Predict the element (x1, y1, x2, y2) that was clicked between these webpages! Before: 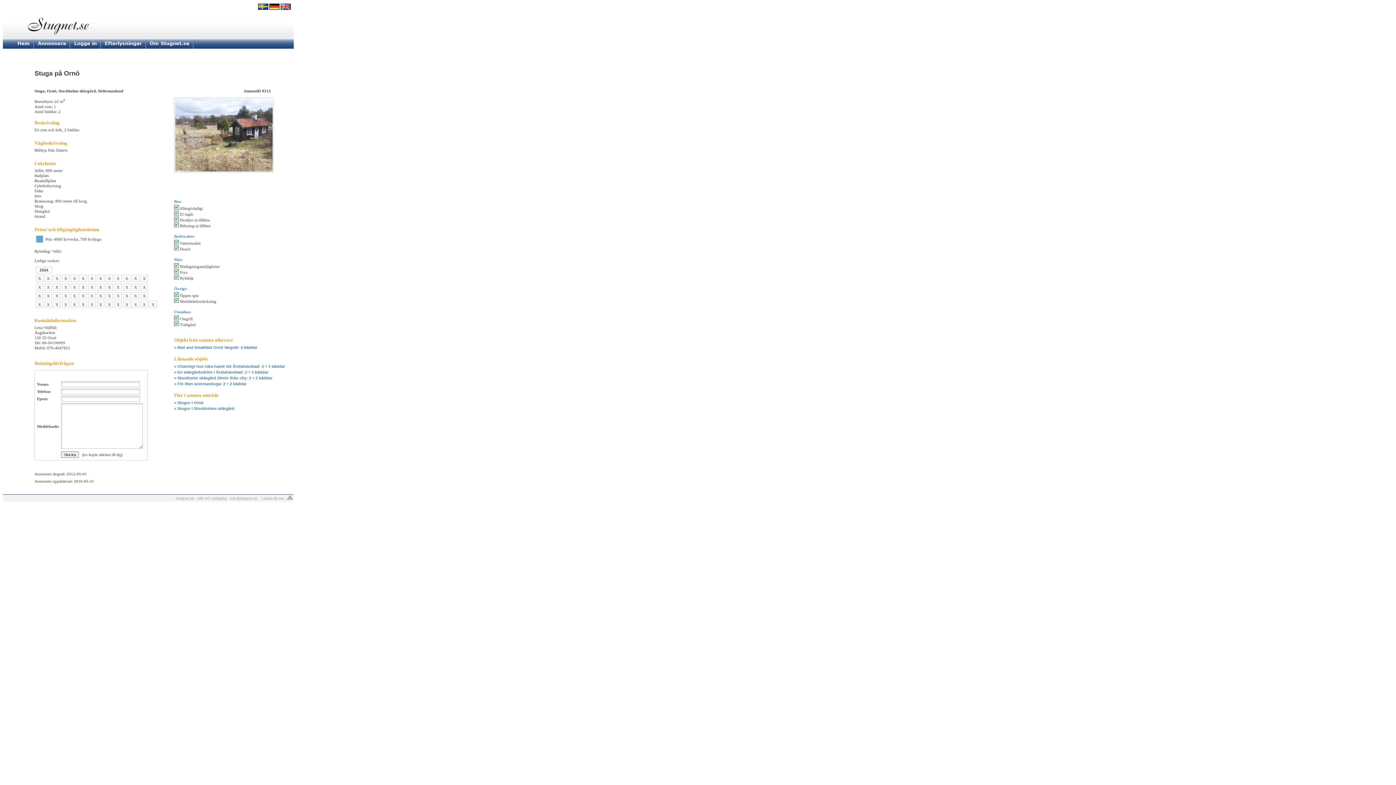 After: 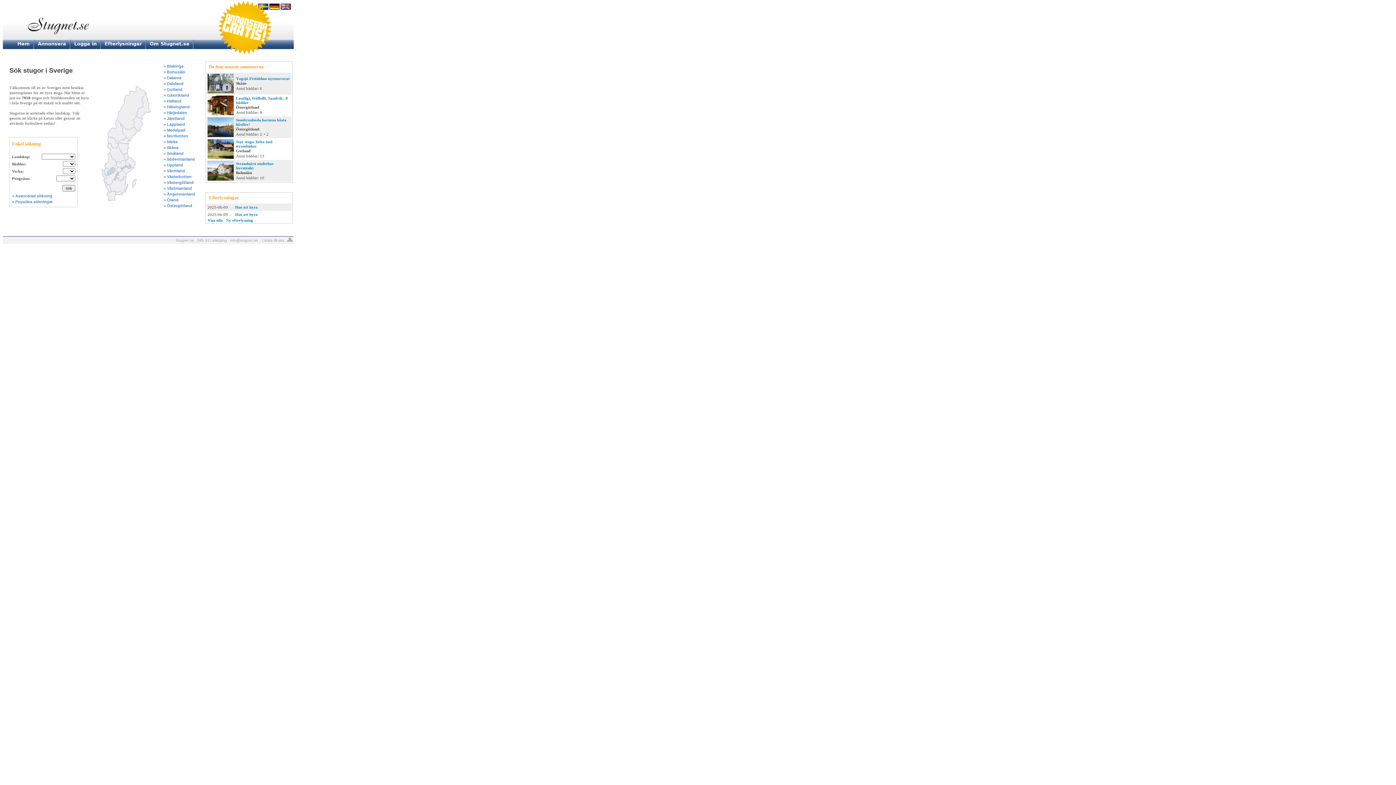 Action: bbox: (2, 36, 293, 40)